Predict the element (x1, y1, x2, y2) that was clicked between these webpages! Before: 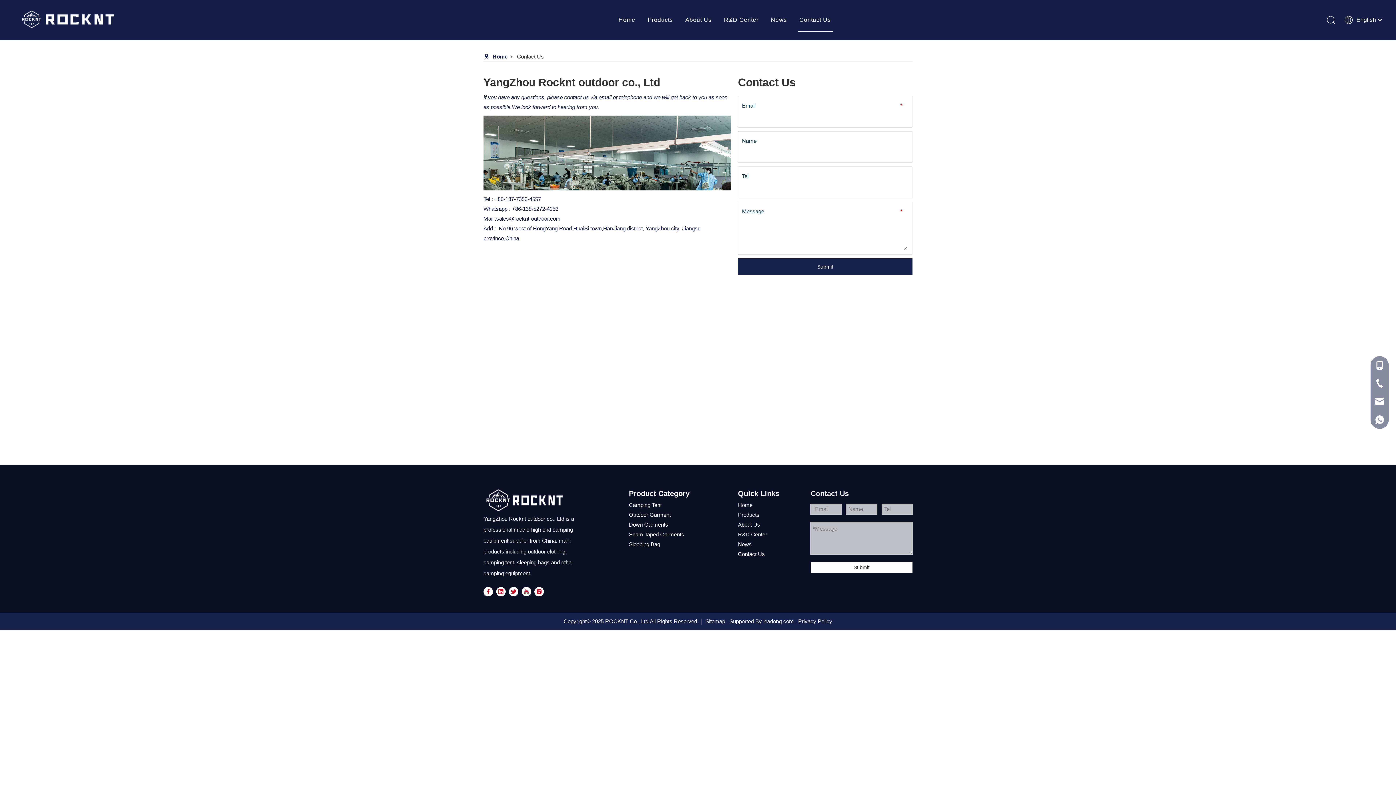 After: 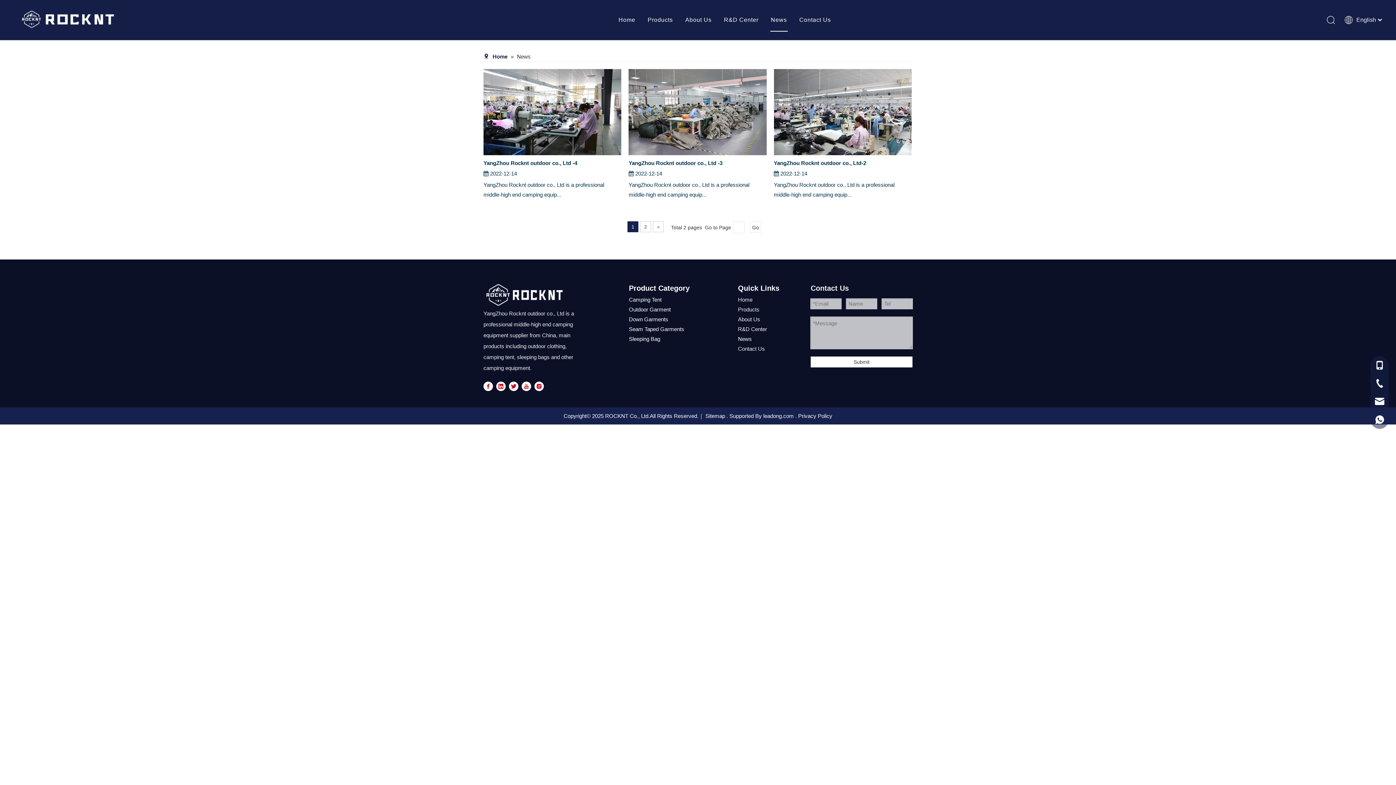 Action: bbox: (738, 541, 752, 547) label: News